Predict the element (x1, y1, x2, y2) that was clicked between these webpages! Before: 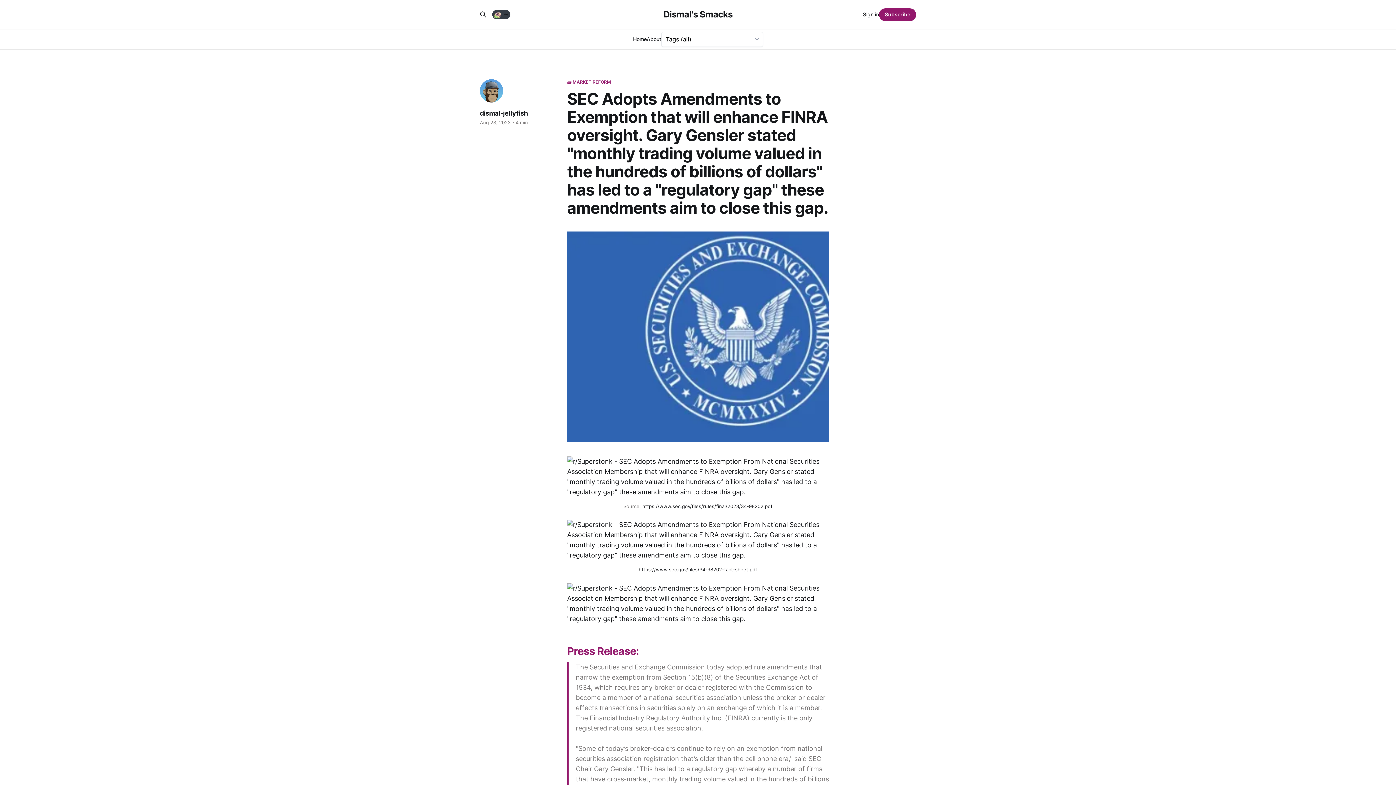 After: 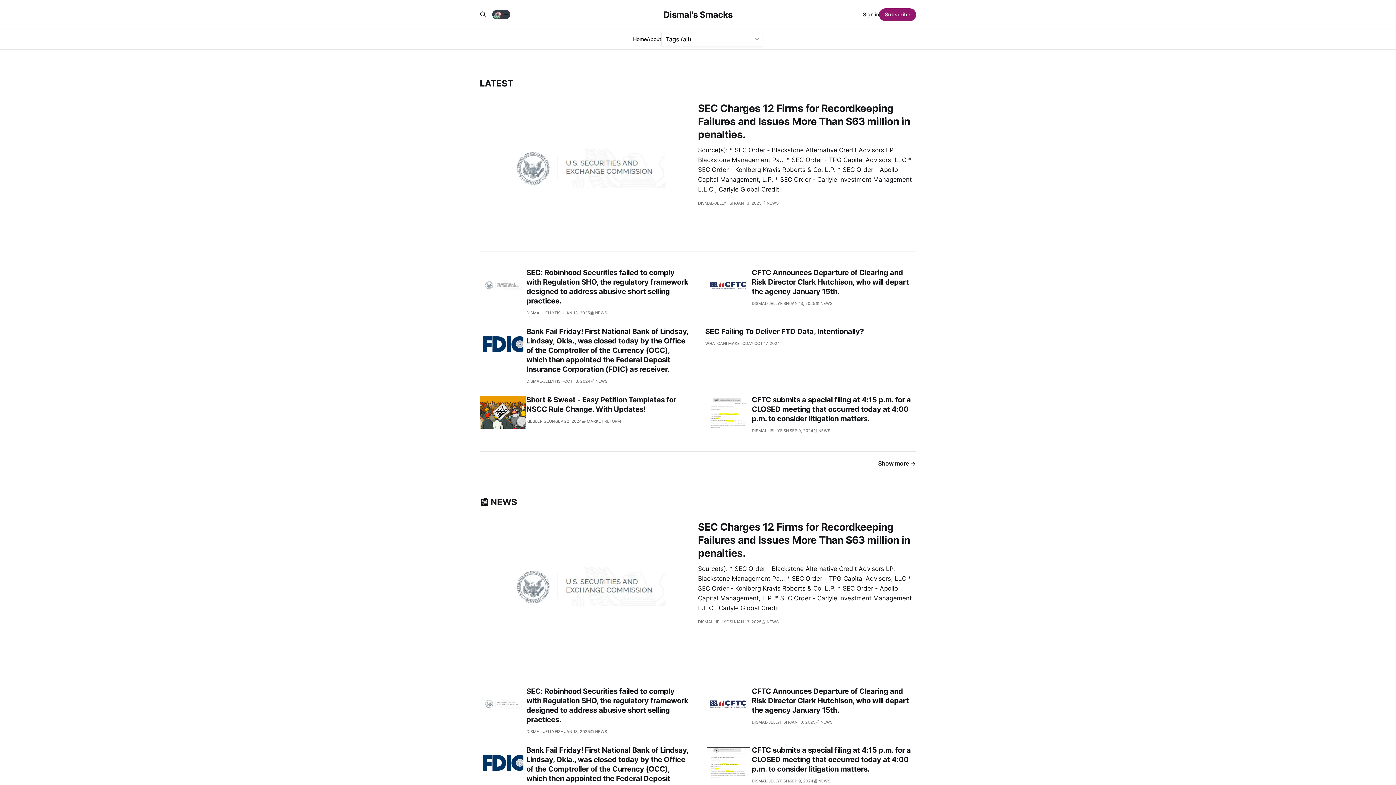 Action: bbox: (663, 10, 732, 18) label: Dismal's Smacks